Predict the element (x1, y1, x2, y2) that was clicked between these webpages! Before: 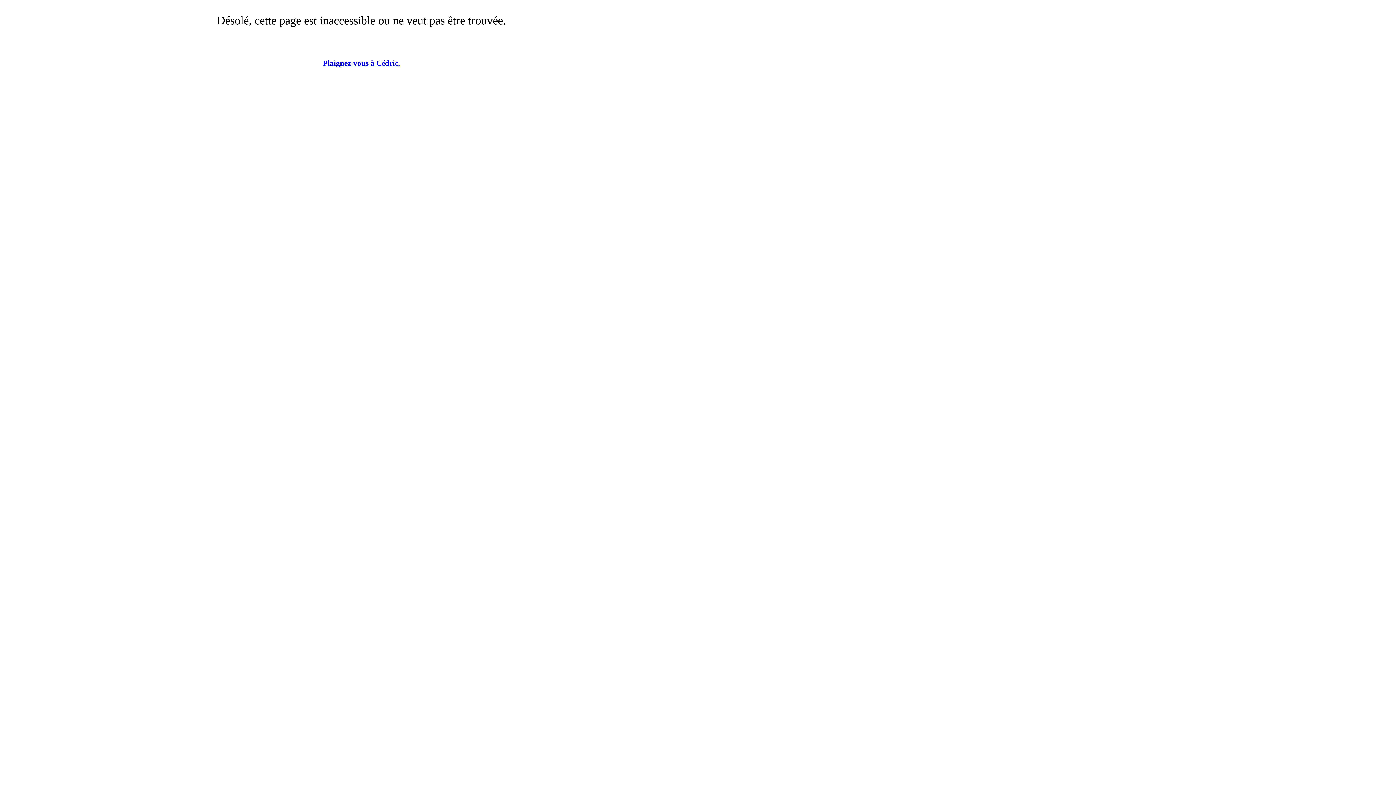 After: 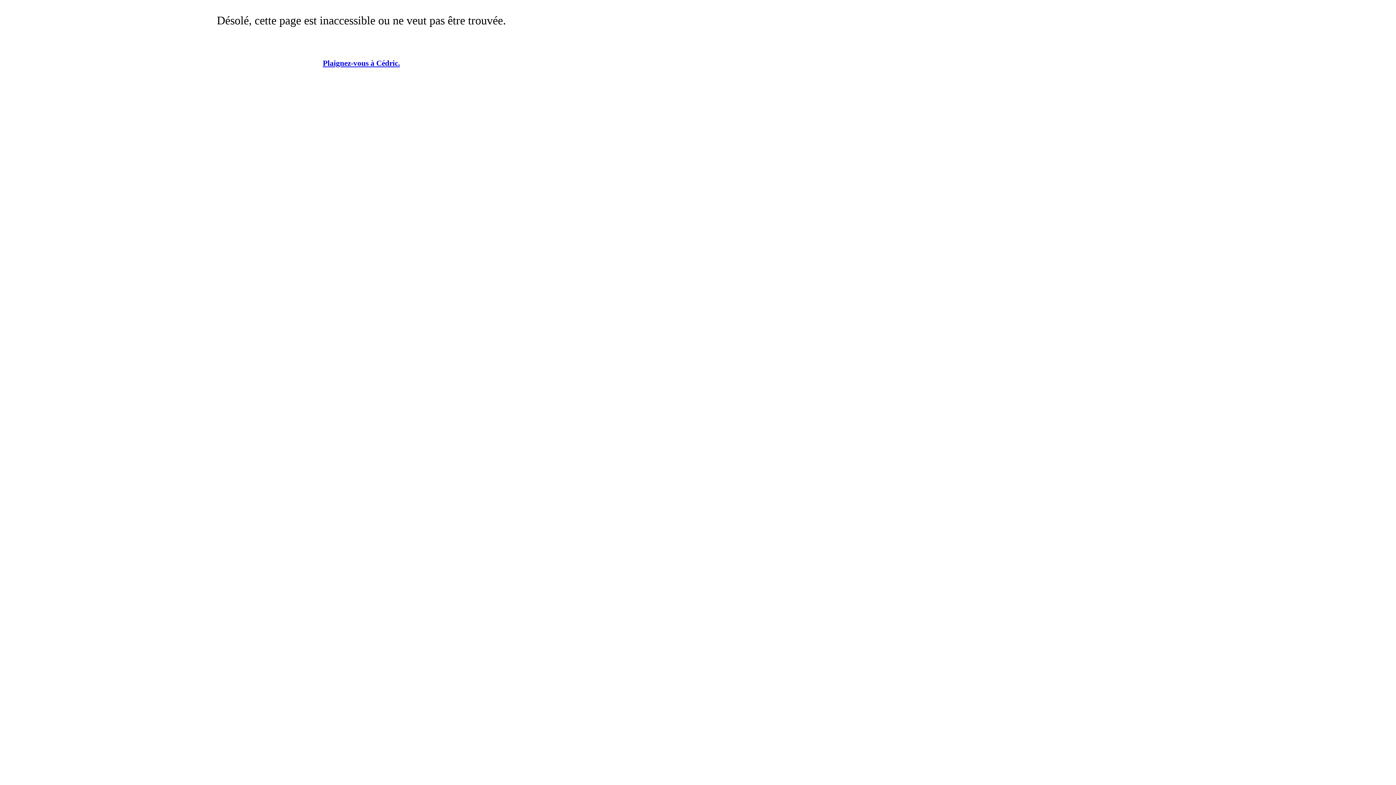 Action: bbox: (13, 58, 709, 67) label: Plaignez-vous à Cédric.